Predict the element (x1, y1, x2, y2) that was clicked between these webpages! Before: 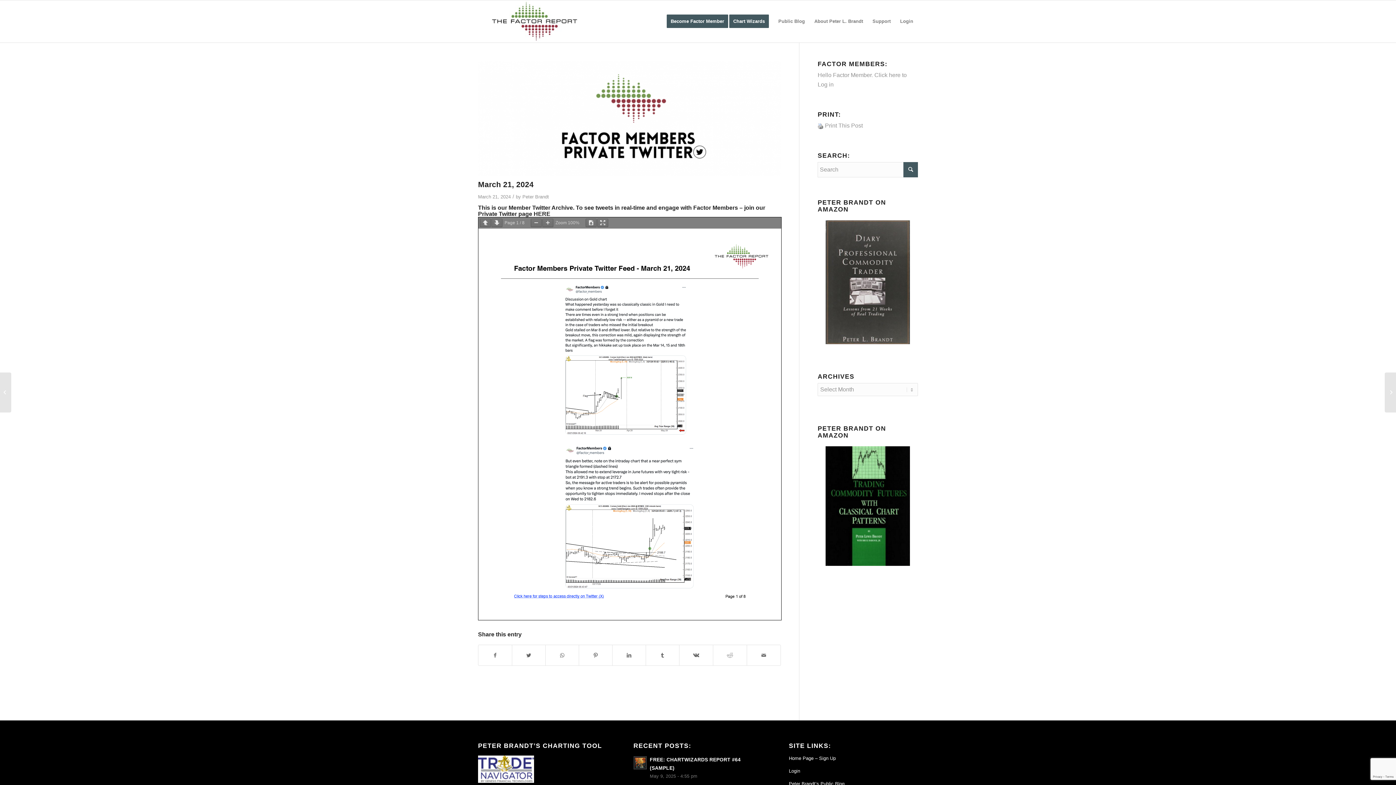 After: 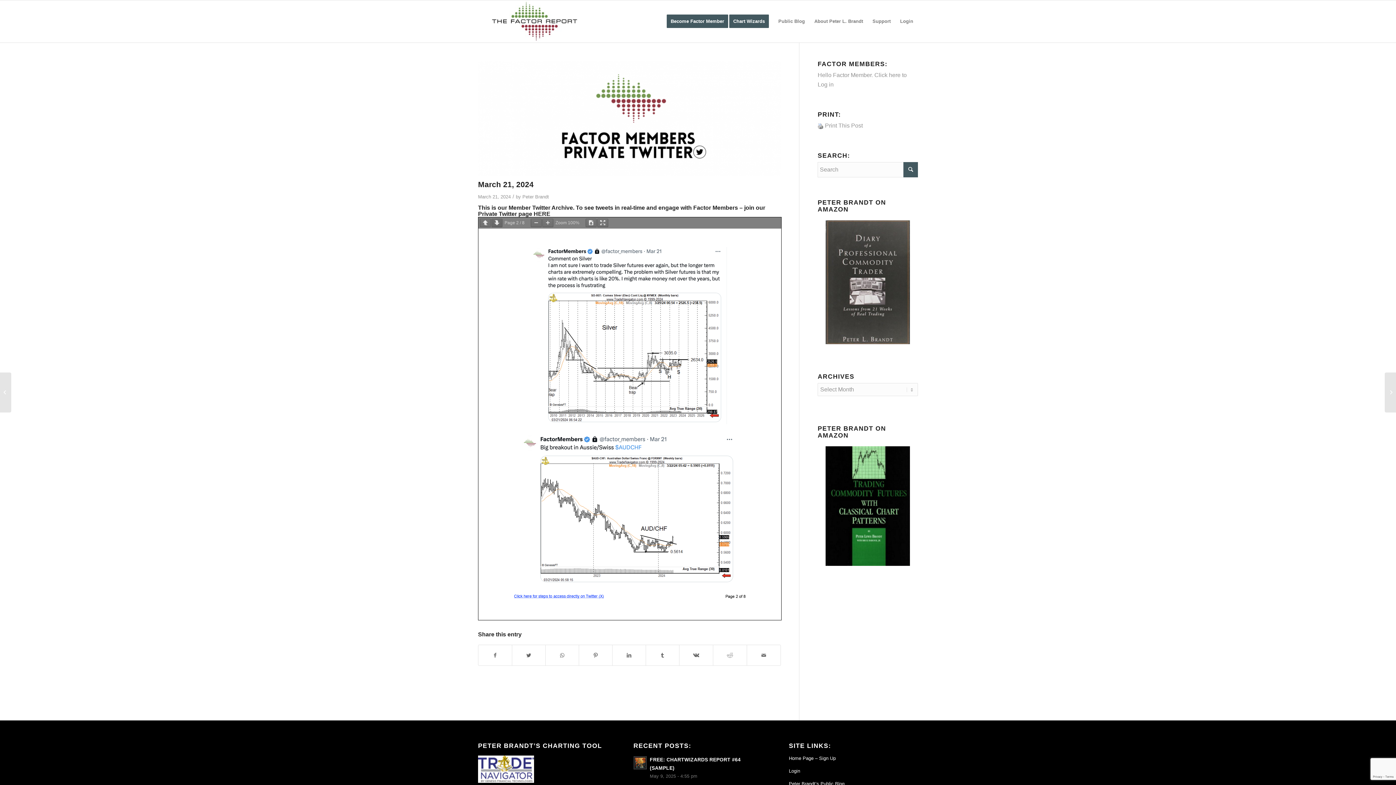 Action: bbox: (491, 218, 502, 227)